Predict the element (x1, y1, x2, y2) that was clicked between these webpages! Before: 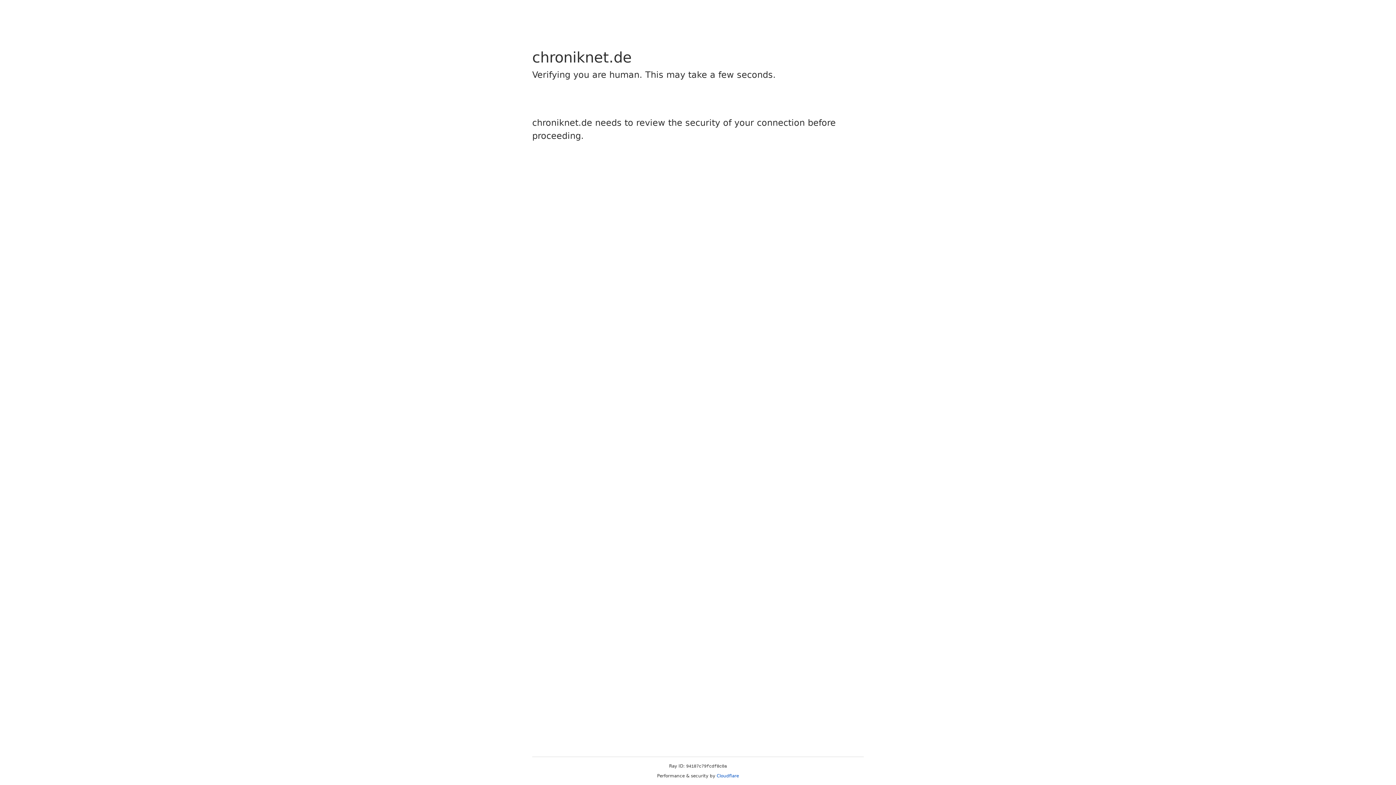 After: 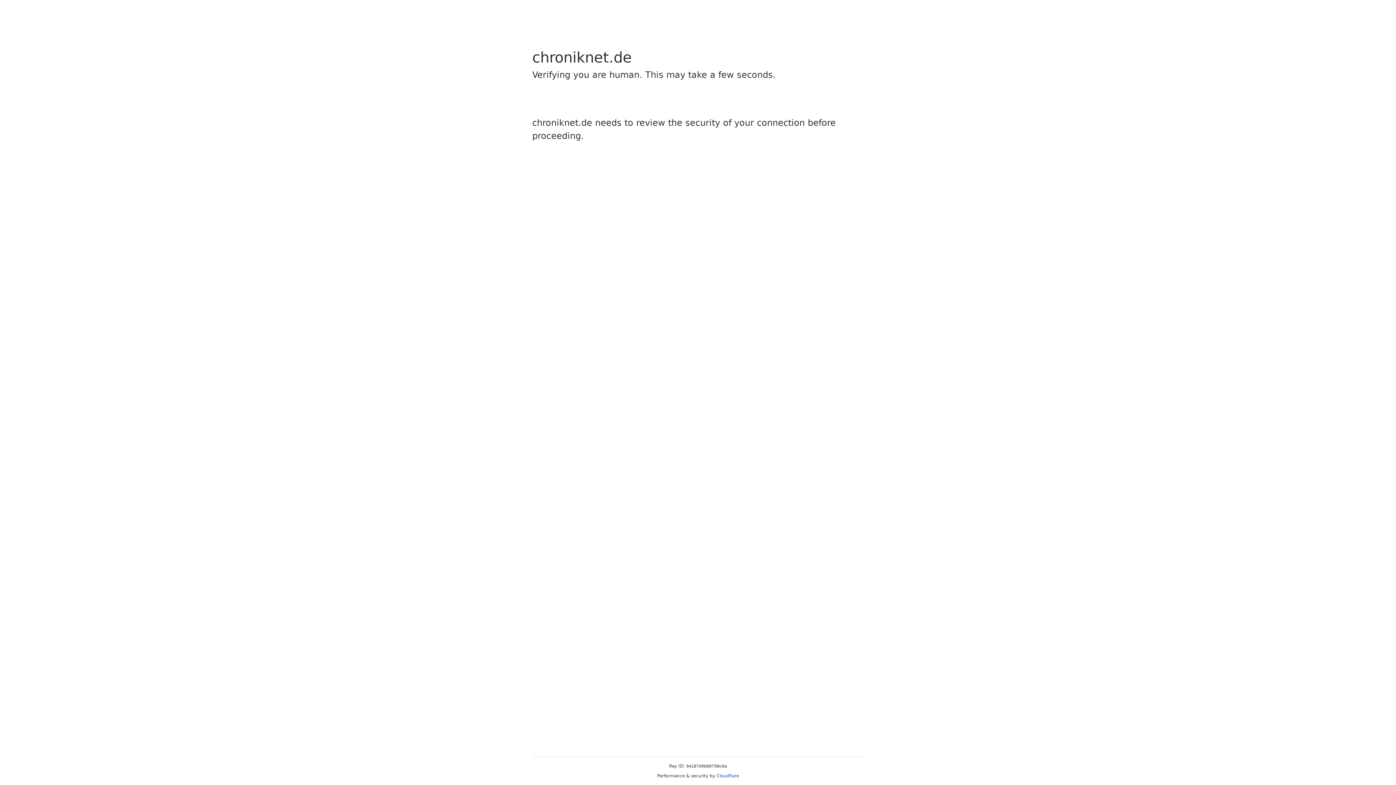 Action: label: Cloudflare bbox: (716, 773, 739, 778)